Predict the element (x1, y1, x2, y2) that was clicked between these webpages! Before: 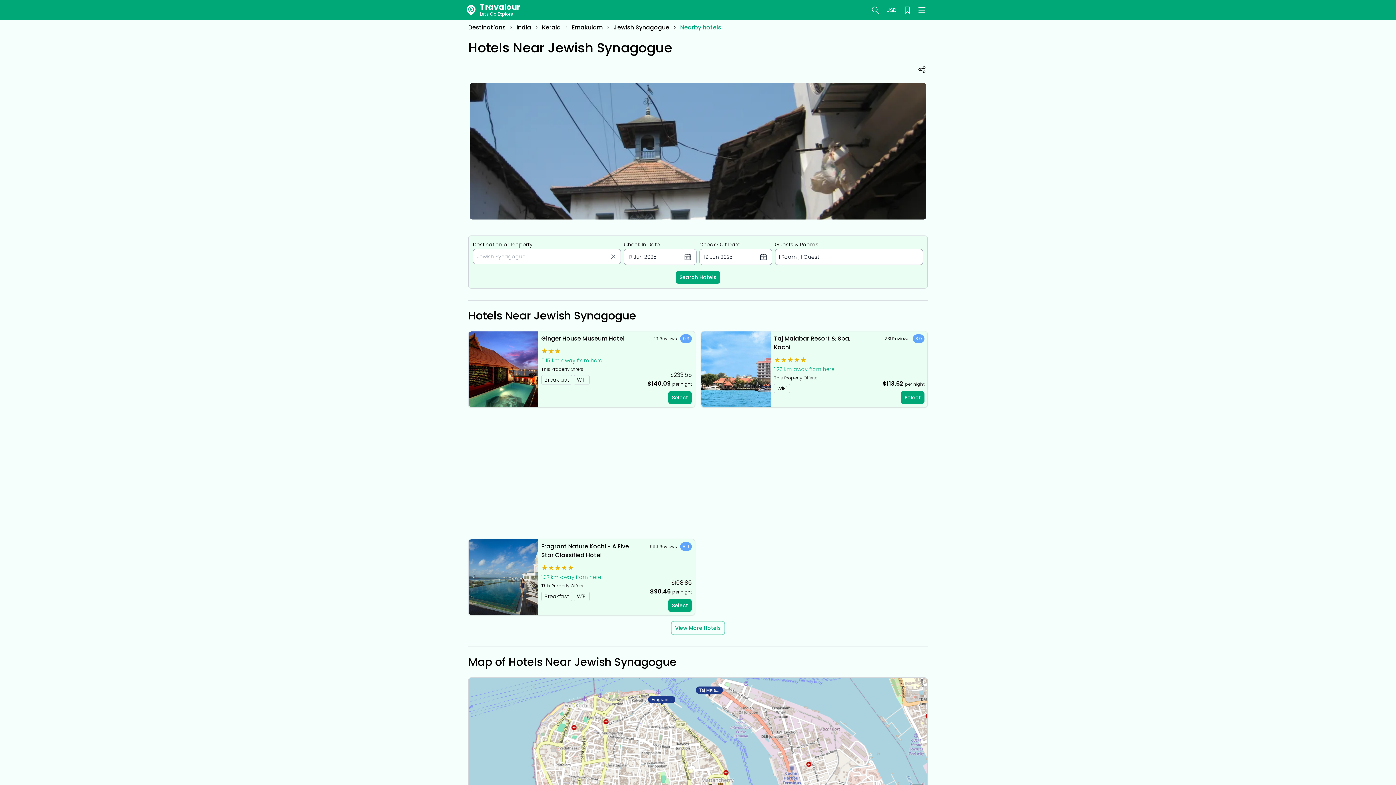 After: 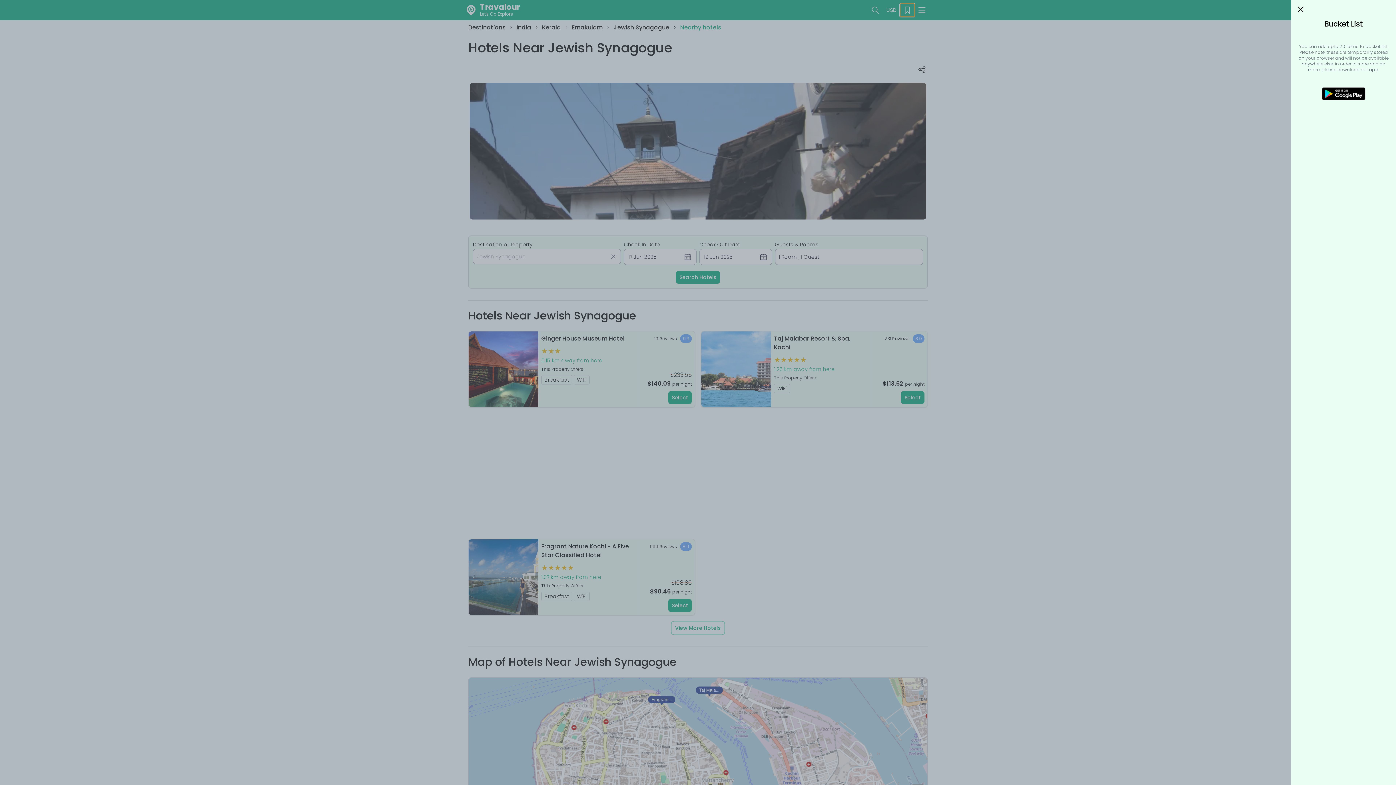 Action: bbox: (900, 3, 914, 16)